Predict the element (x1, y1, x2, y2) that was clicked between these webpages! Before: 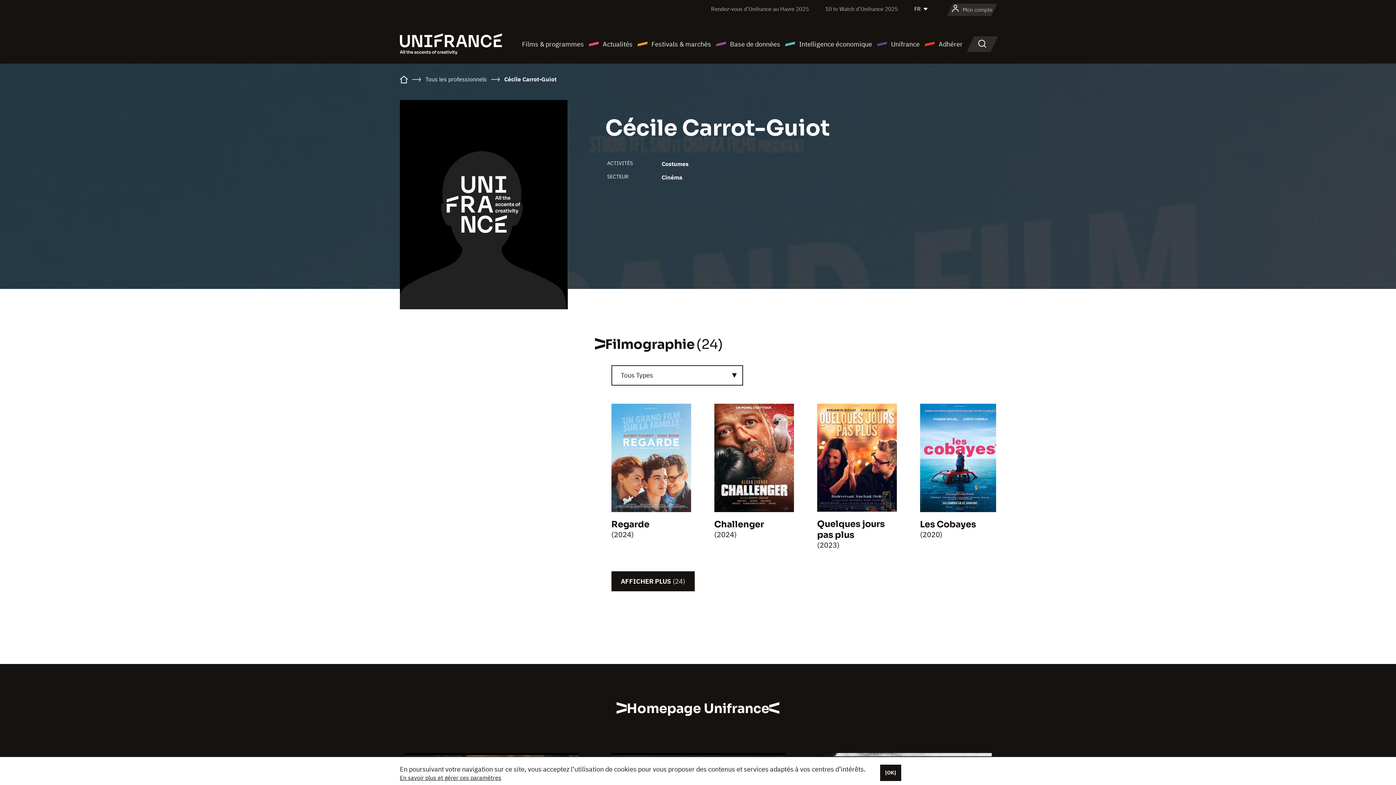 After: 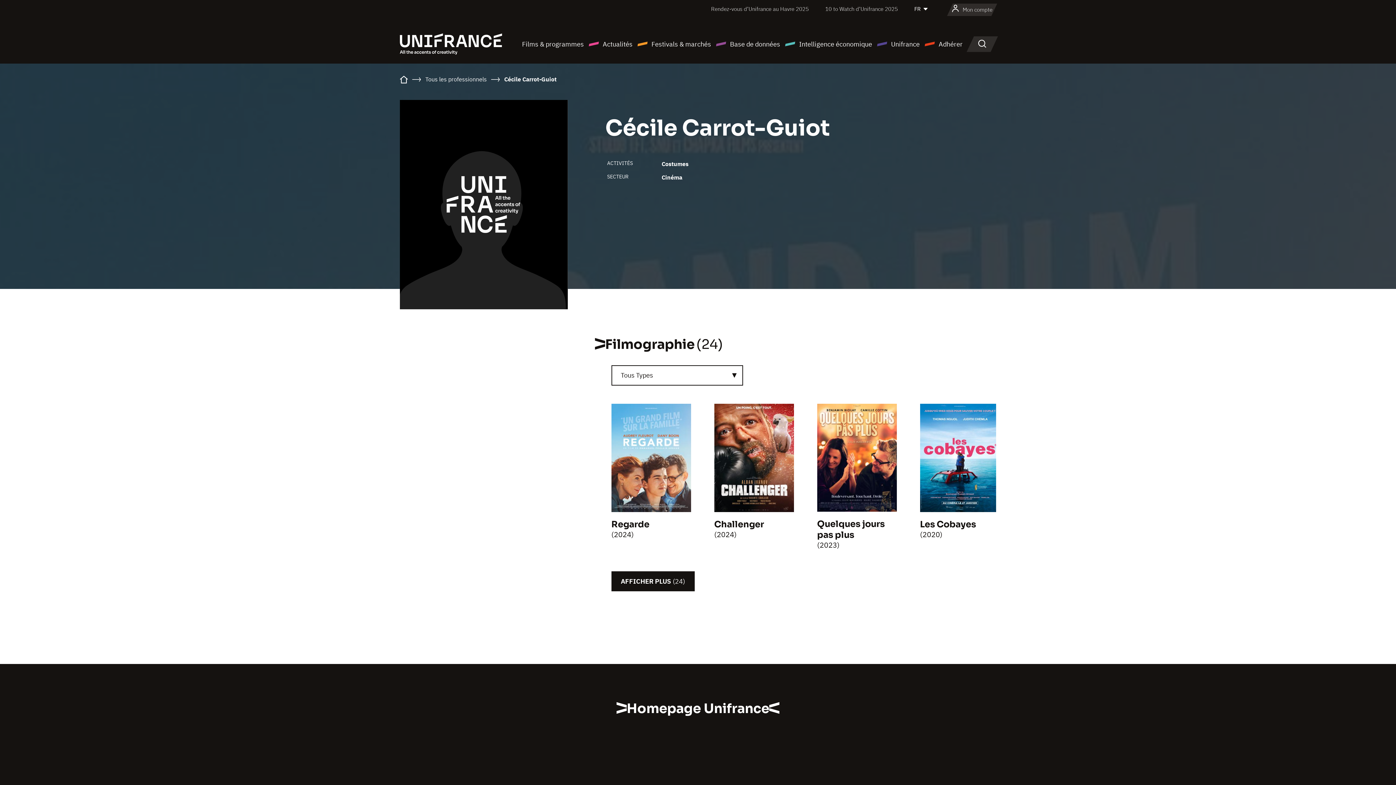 Action: bbox: (880, 765, 901, 781) label: [OK]